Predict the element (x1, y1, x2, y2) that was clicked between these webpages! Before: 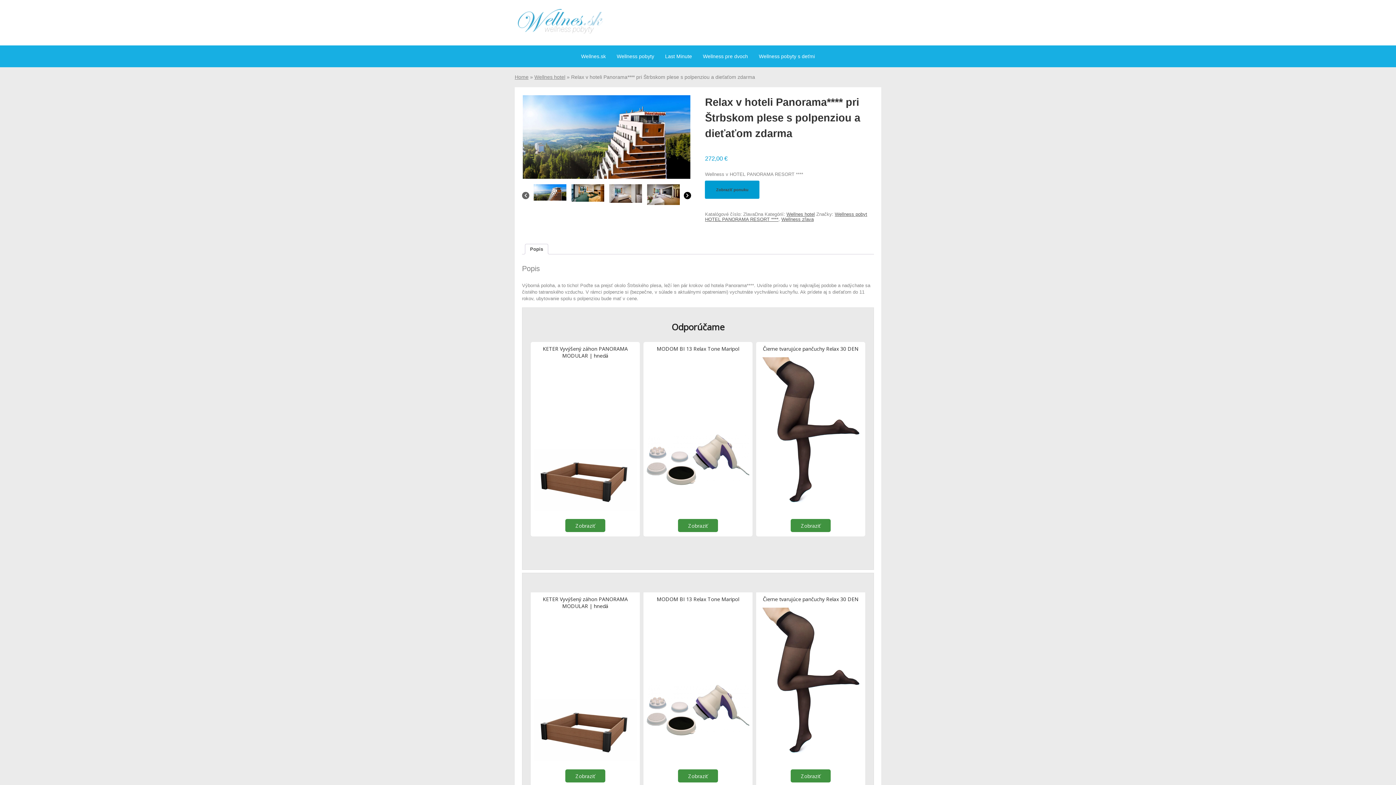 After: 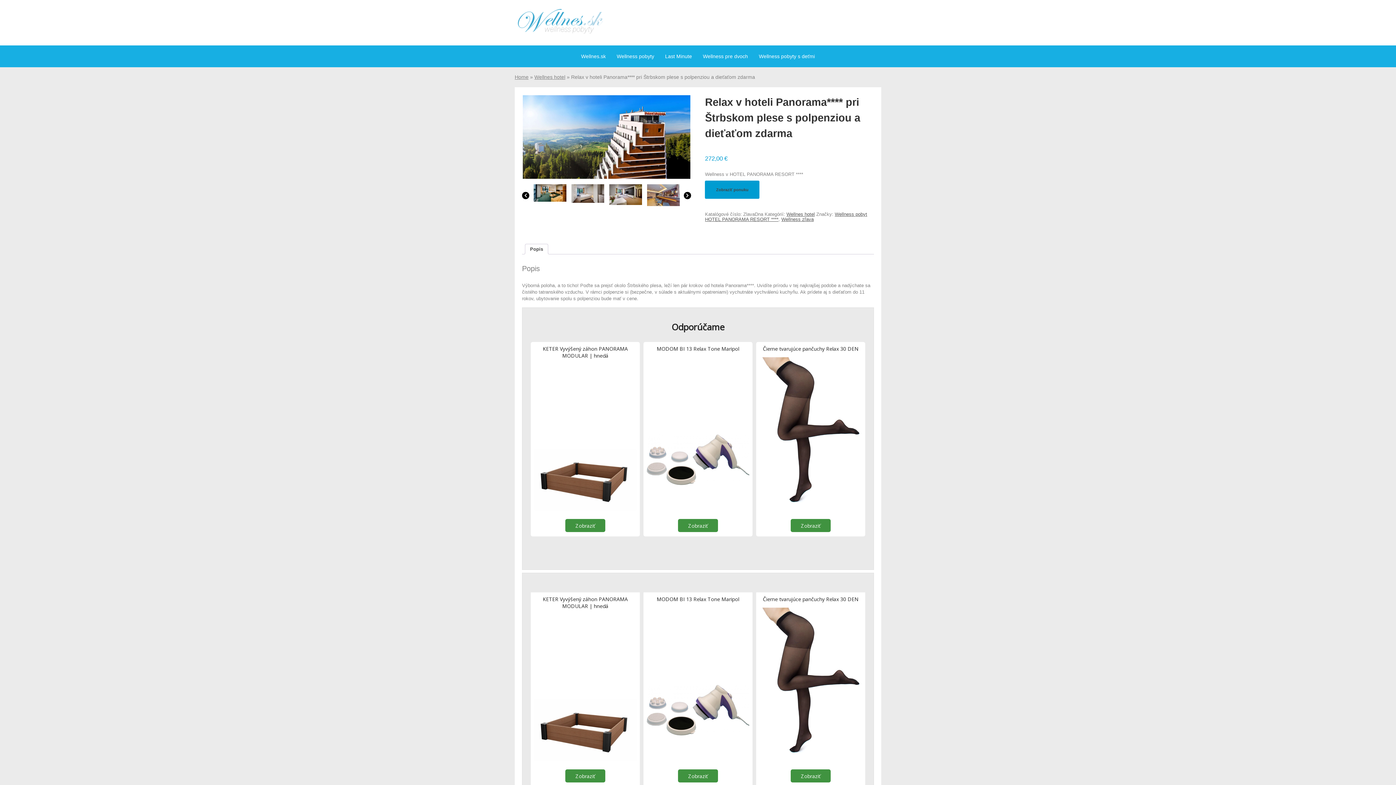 Action: label: Next bbox: (683, 191, 691, 202)